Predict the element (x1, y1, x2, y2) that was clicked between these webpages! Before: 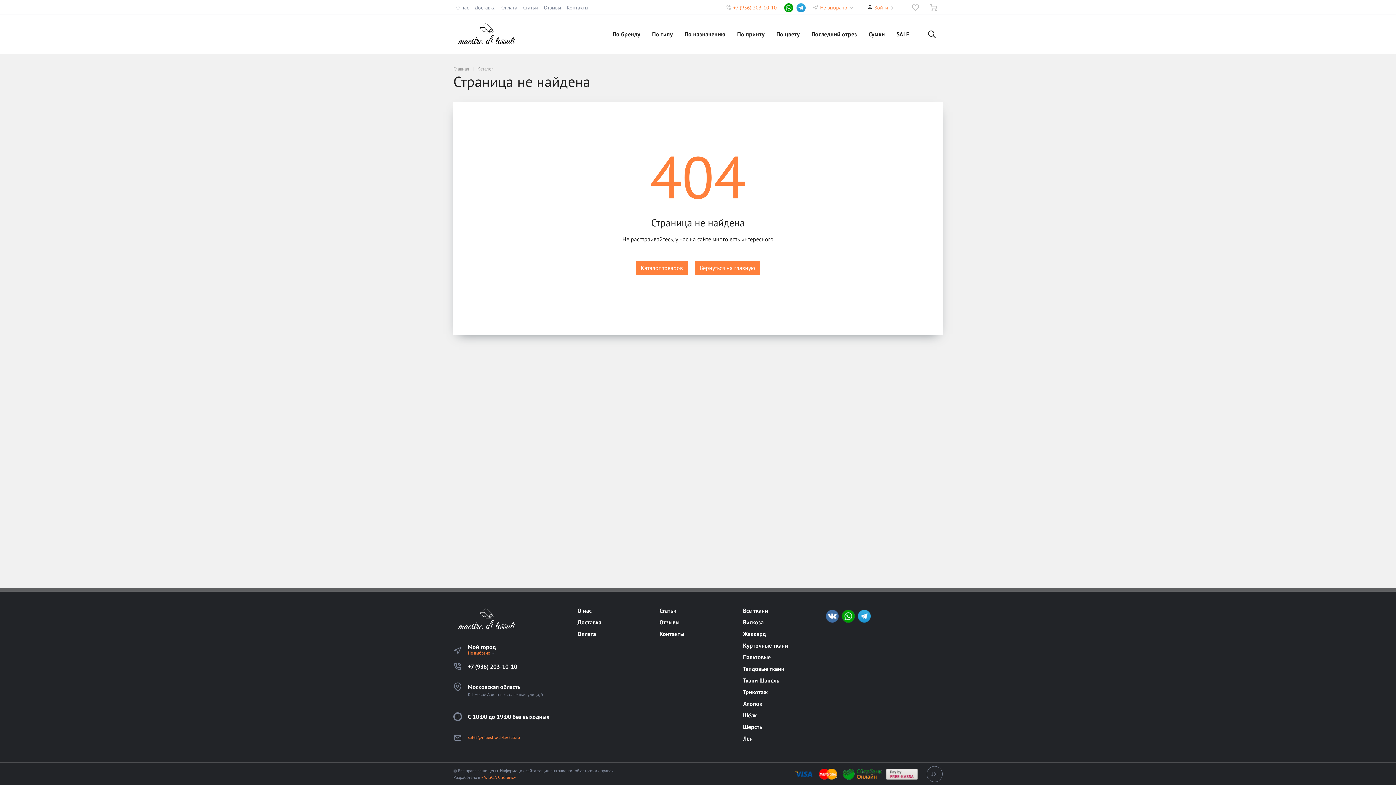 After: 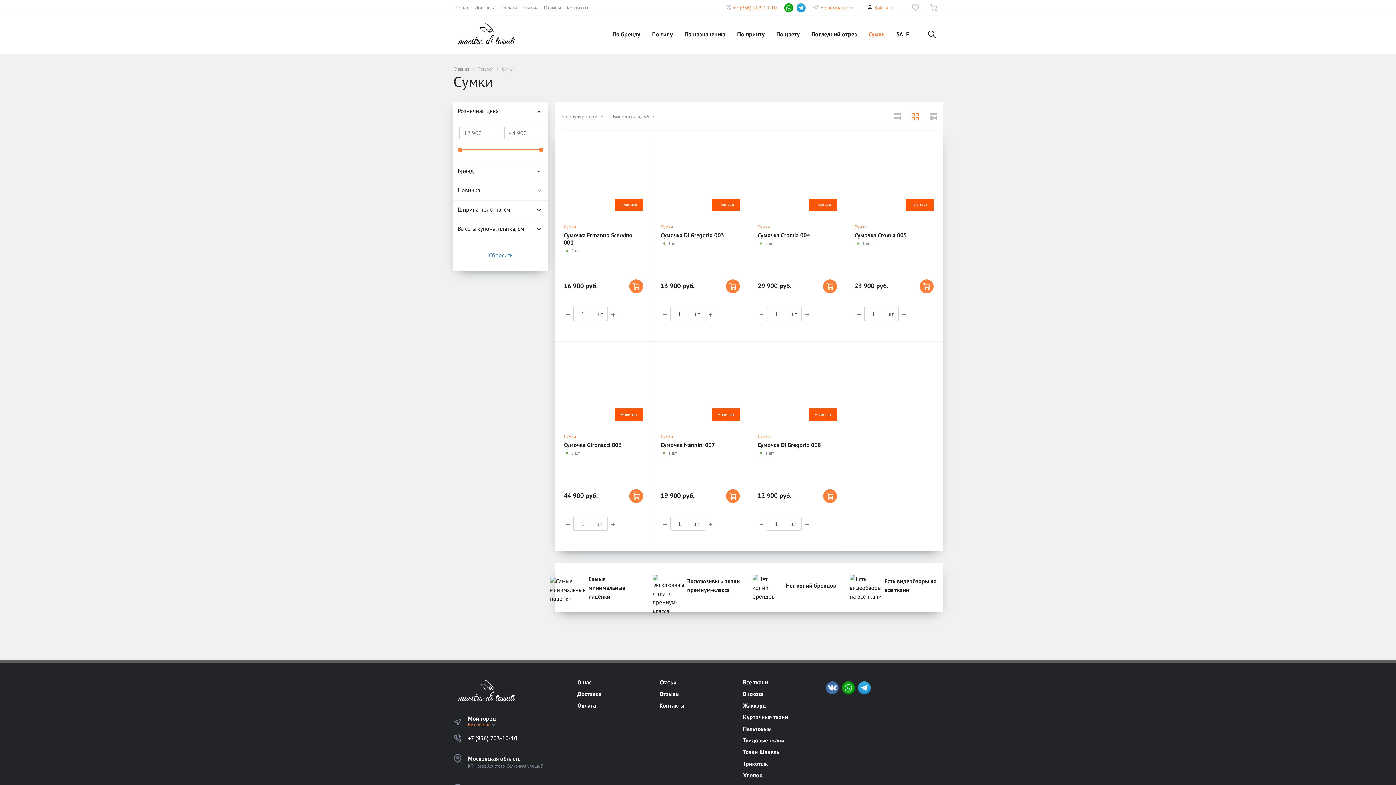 Action: bbox: (862, 25, 890, 43) label: Сумки